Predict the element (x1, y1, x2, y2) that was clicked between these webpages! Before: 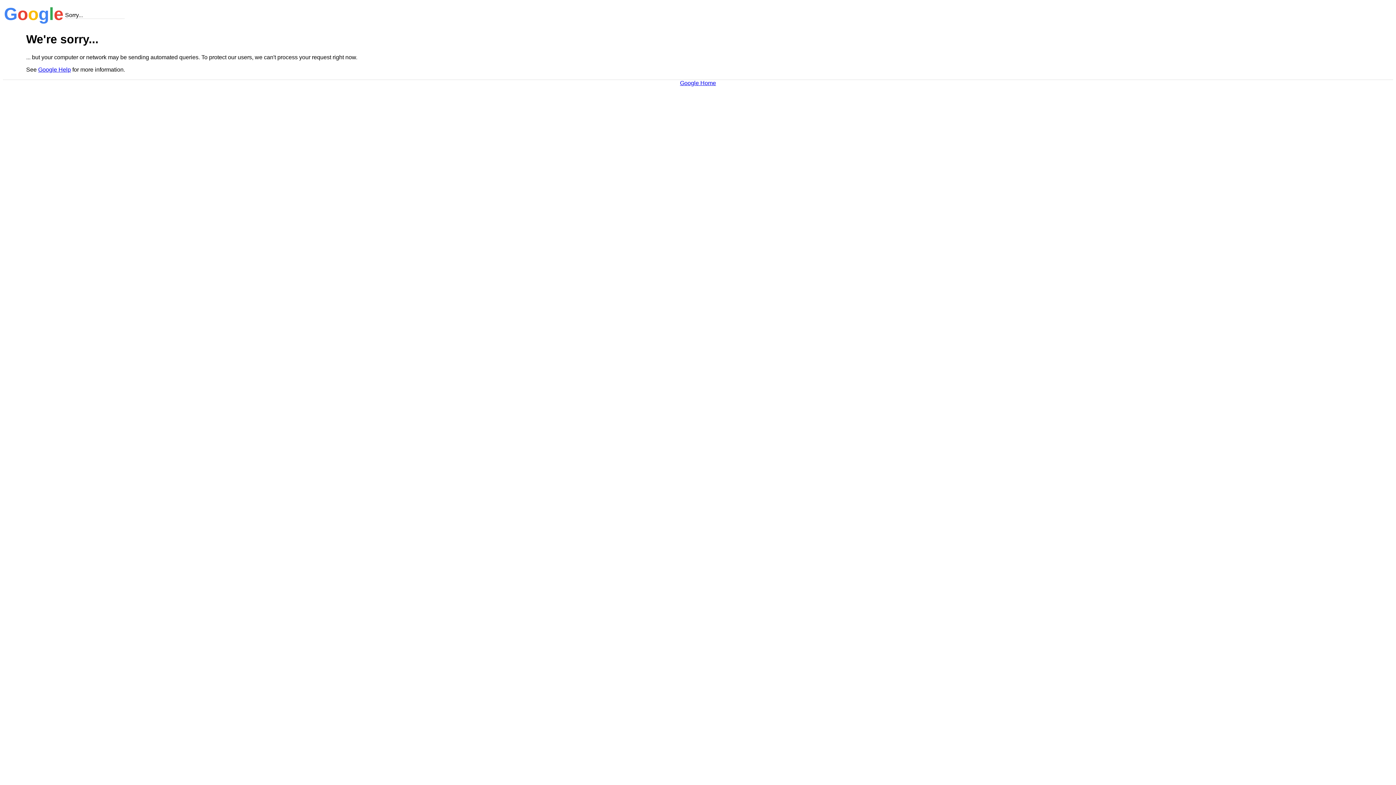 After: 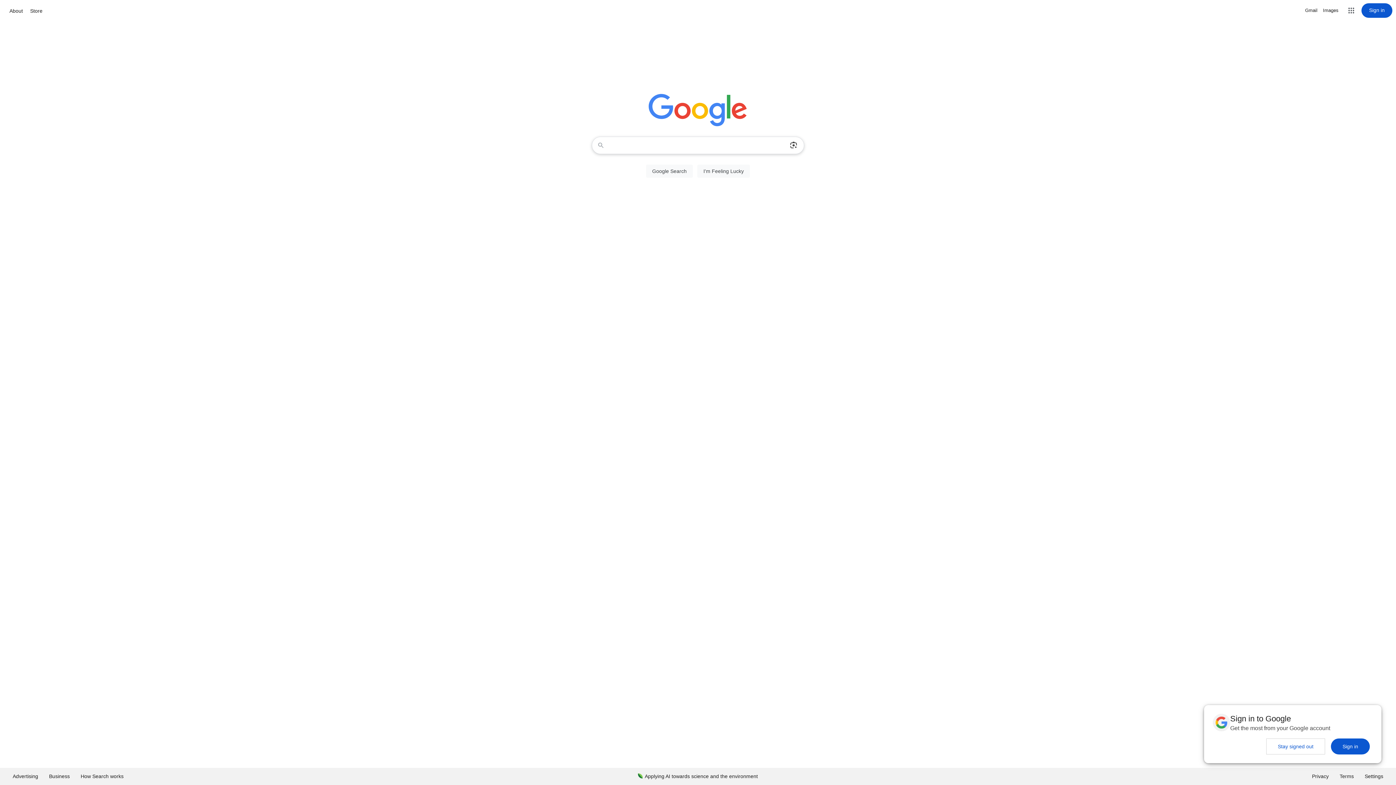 Action: bbox: (680, 79, 716, 86) label: Google Home